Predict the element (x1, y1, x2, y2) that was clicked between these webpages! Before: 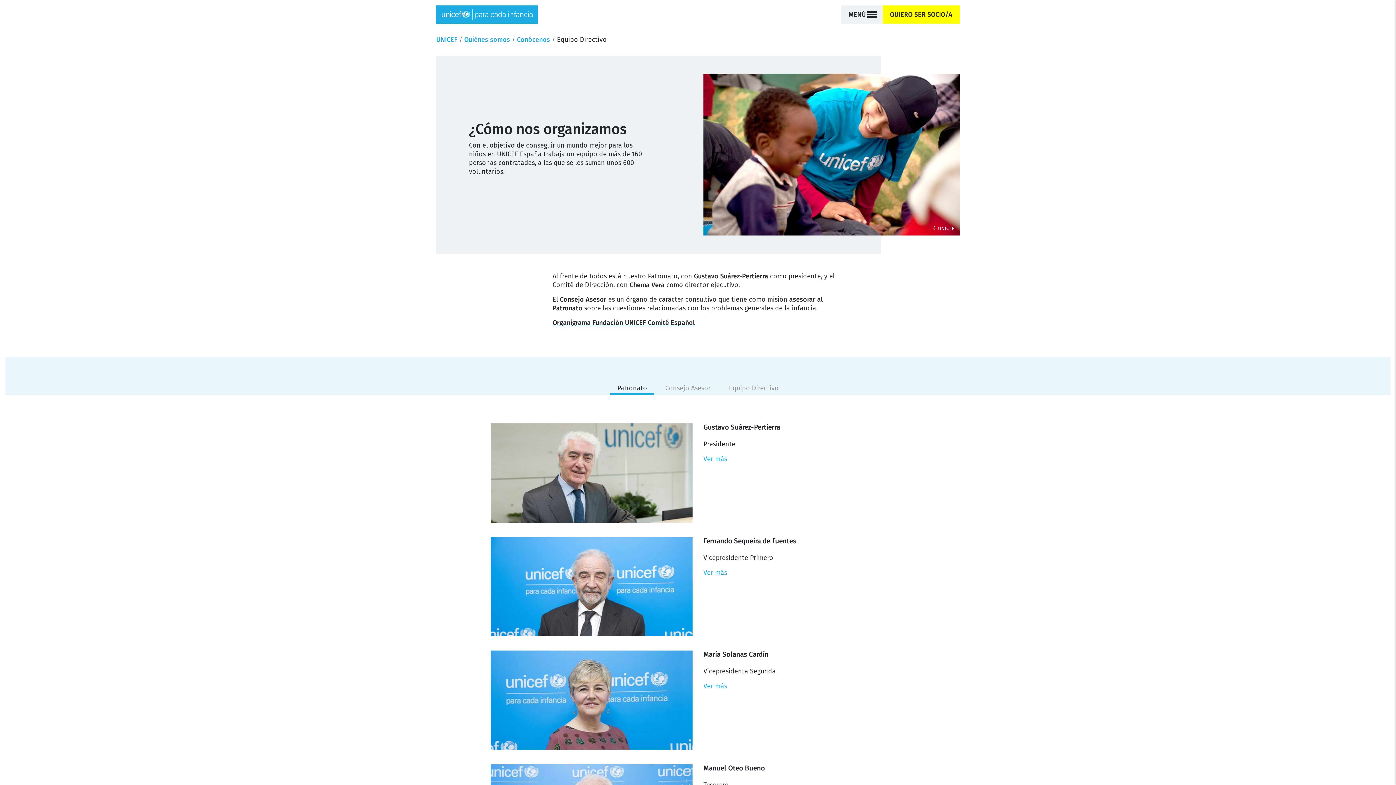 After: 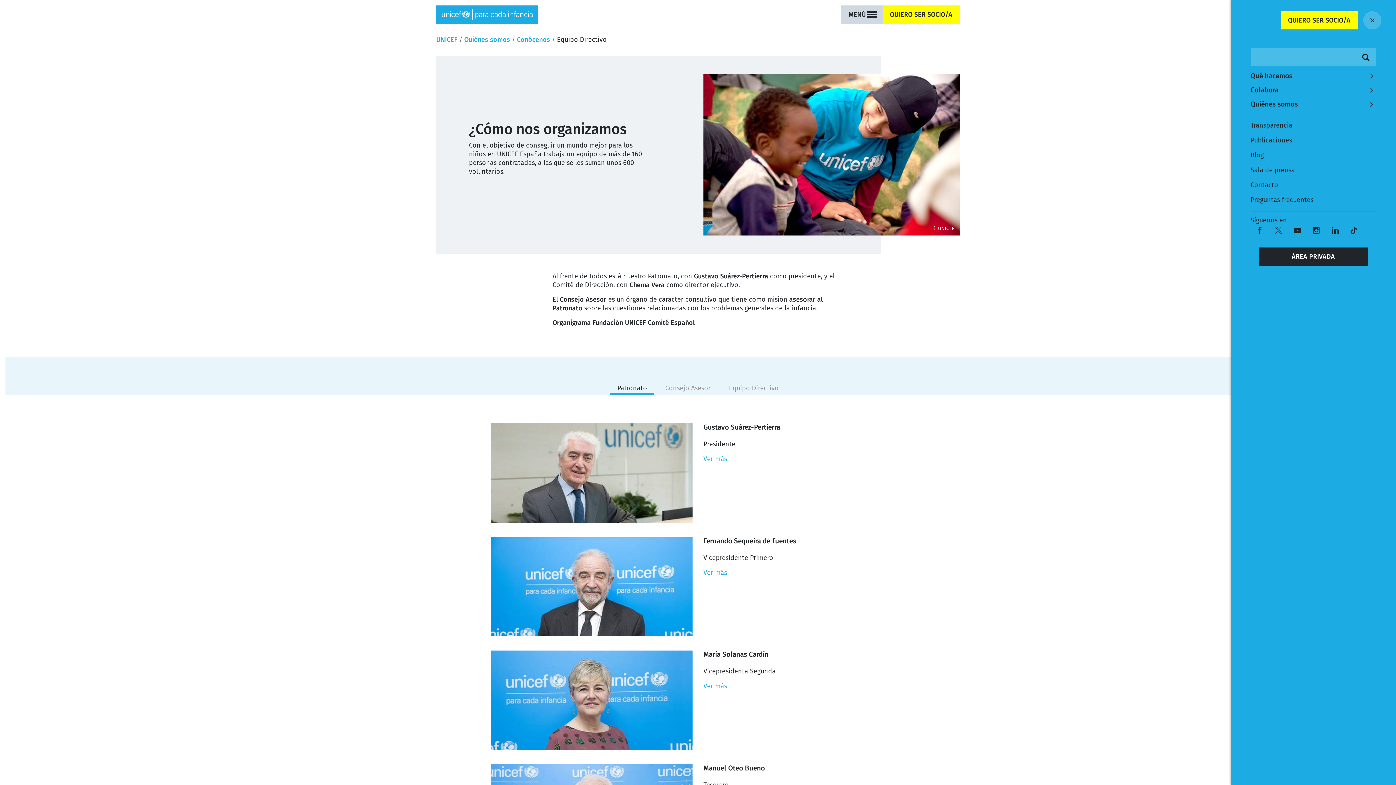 Action: label: Menu bbox: (841, 5, 882, 23)